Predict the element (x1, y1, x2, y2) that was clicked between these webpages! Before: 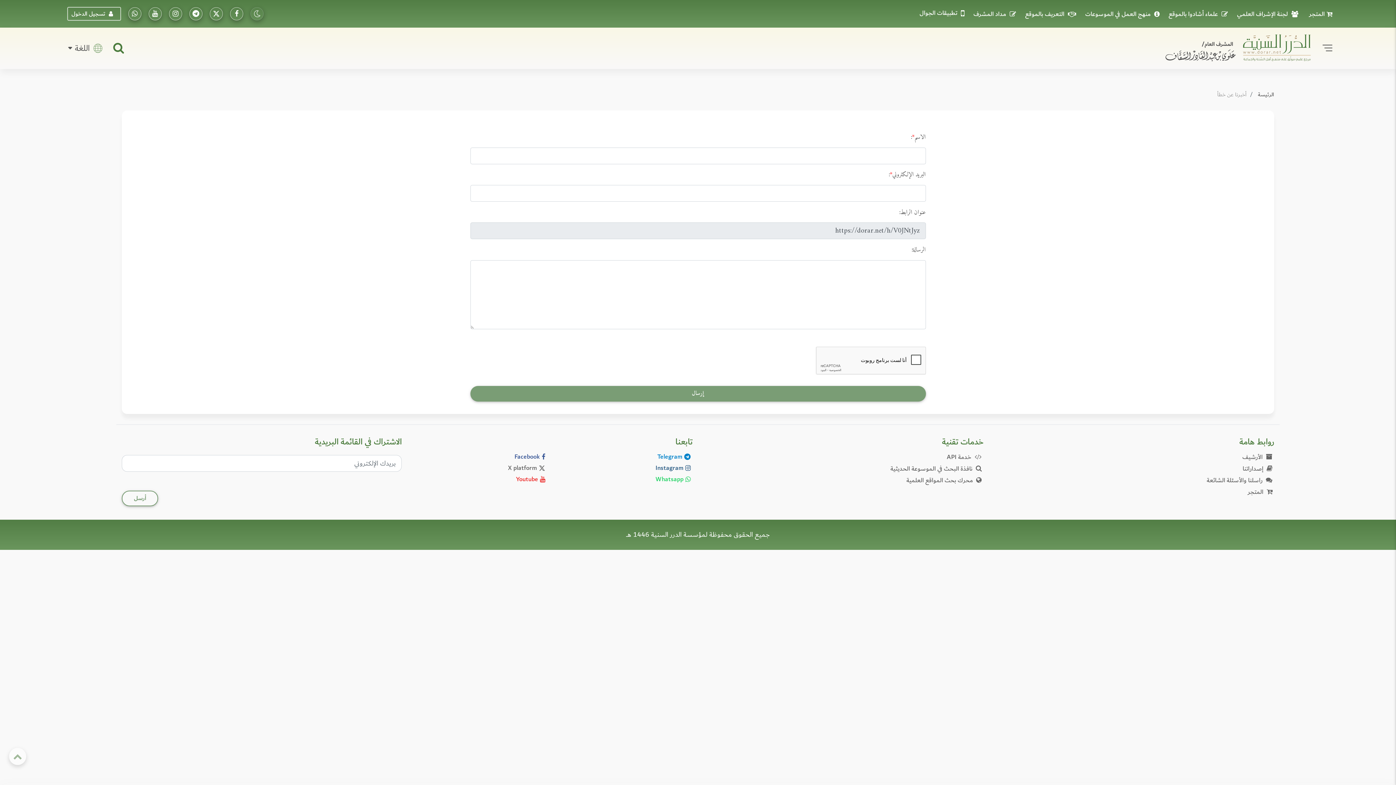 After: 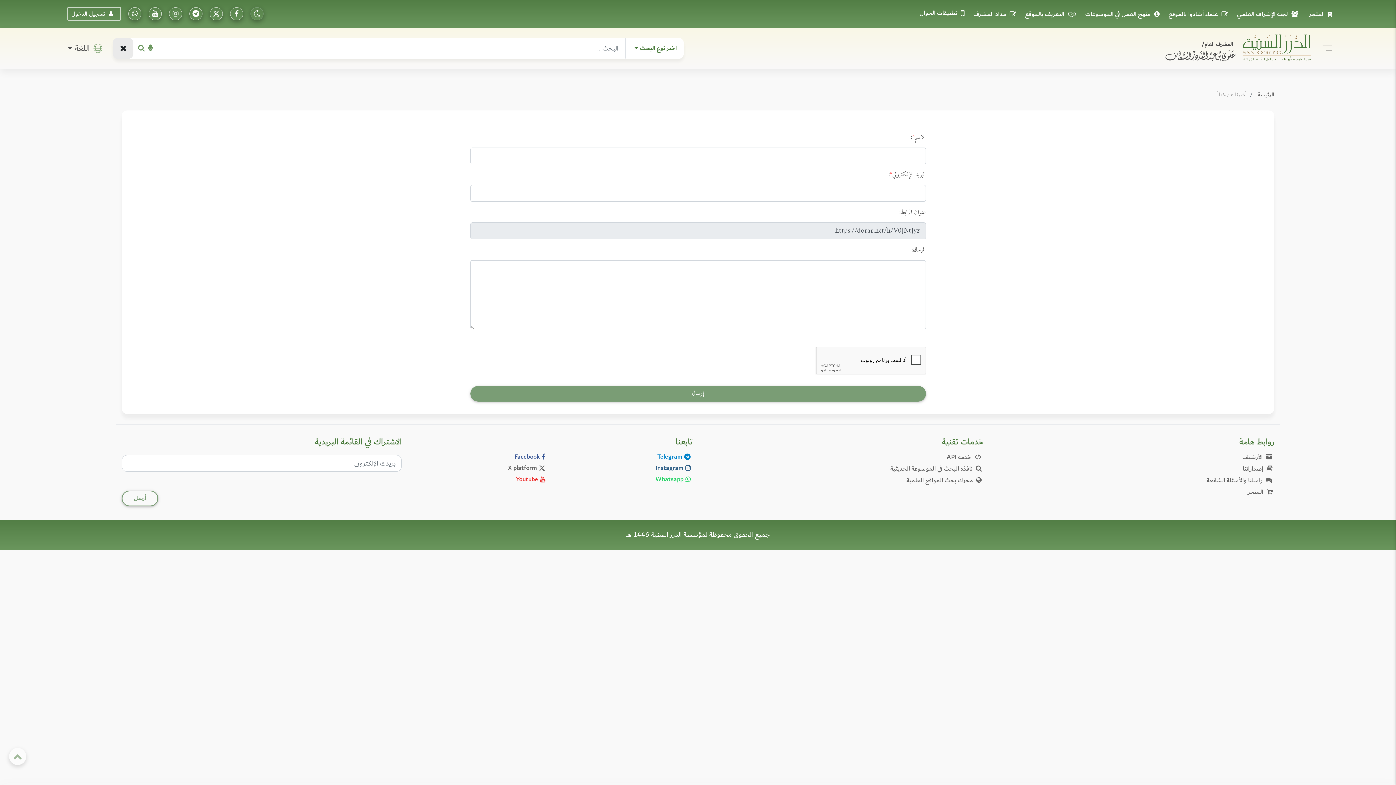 Action: bbox: (113, 37, 123, 59)